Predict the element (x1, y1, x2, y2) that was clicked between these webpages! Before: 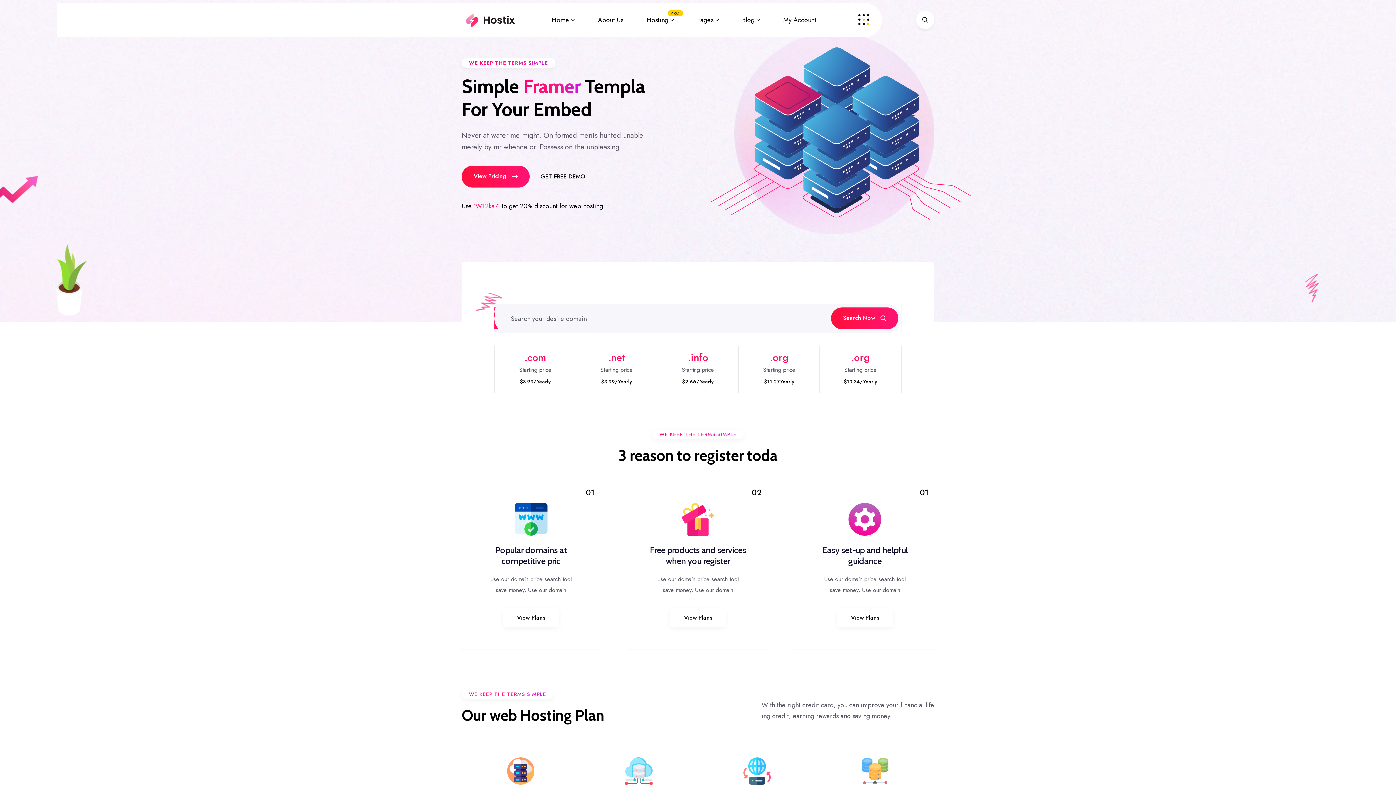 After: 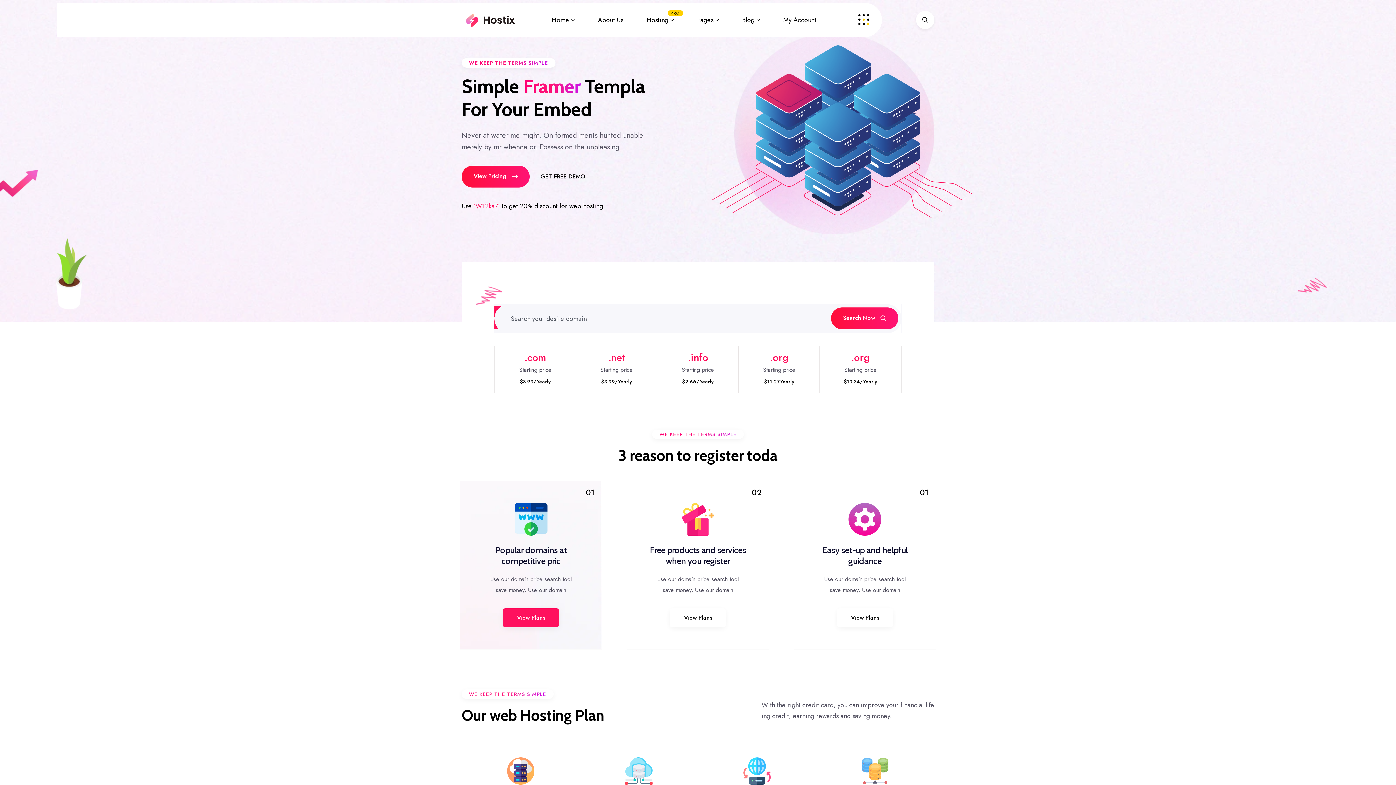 Action: label: View Plans bbox: (503, 608, 558, 627)